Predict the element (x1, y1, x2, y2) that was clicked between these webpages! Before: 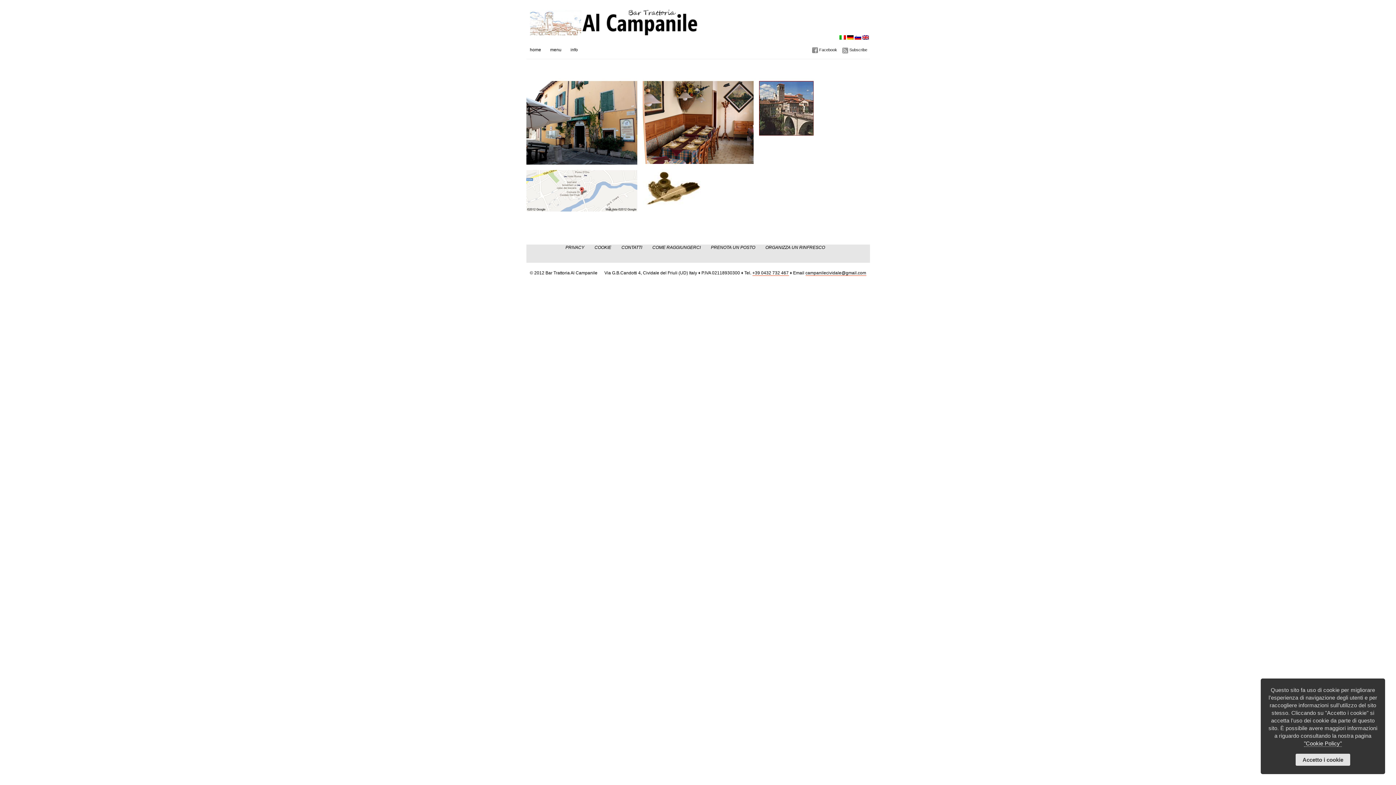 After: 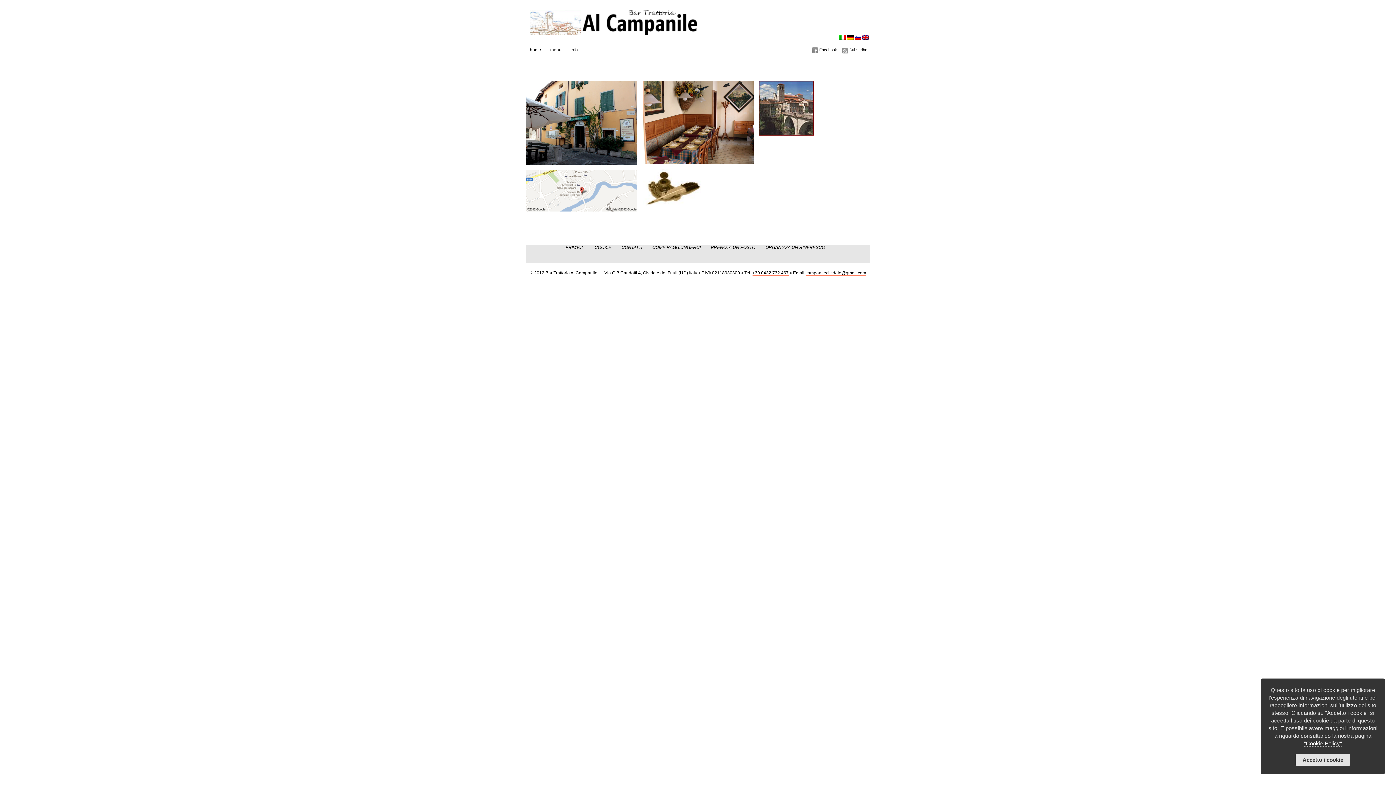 Action: bbox: (862, 35, 868, 39)